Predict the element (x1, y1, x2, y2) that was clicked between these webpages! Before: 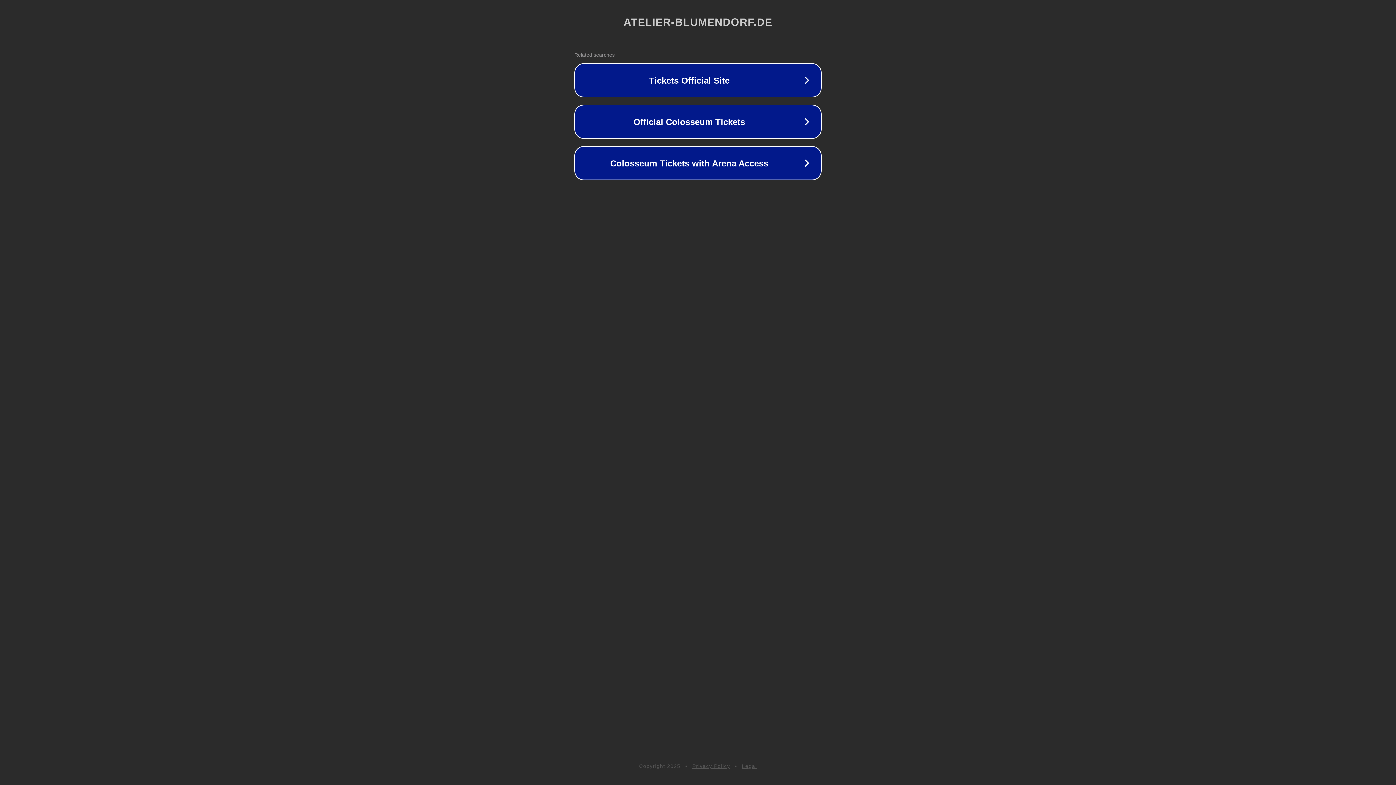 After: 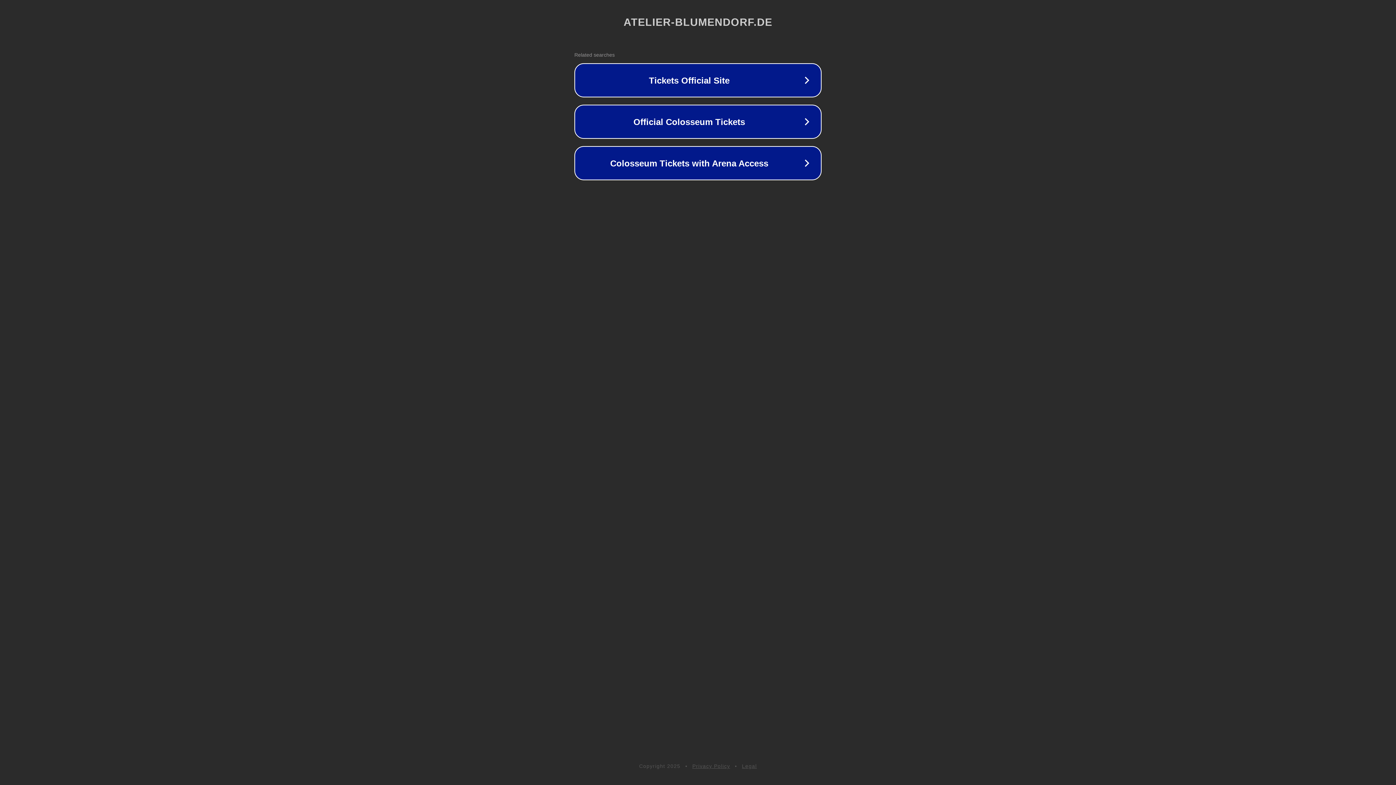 Action: label: Privacy Policy bbox: (692, 763, 730, 769)